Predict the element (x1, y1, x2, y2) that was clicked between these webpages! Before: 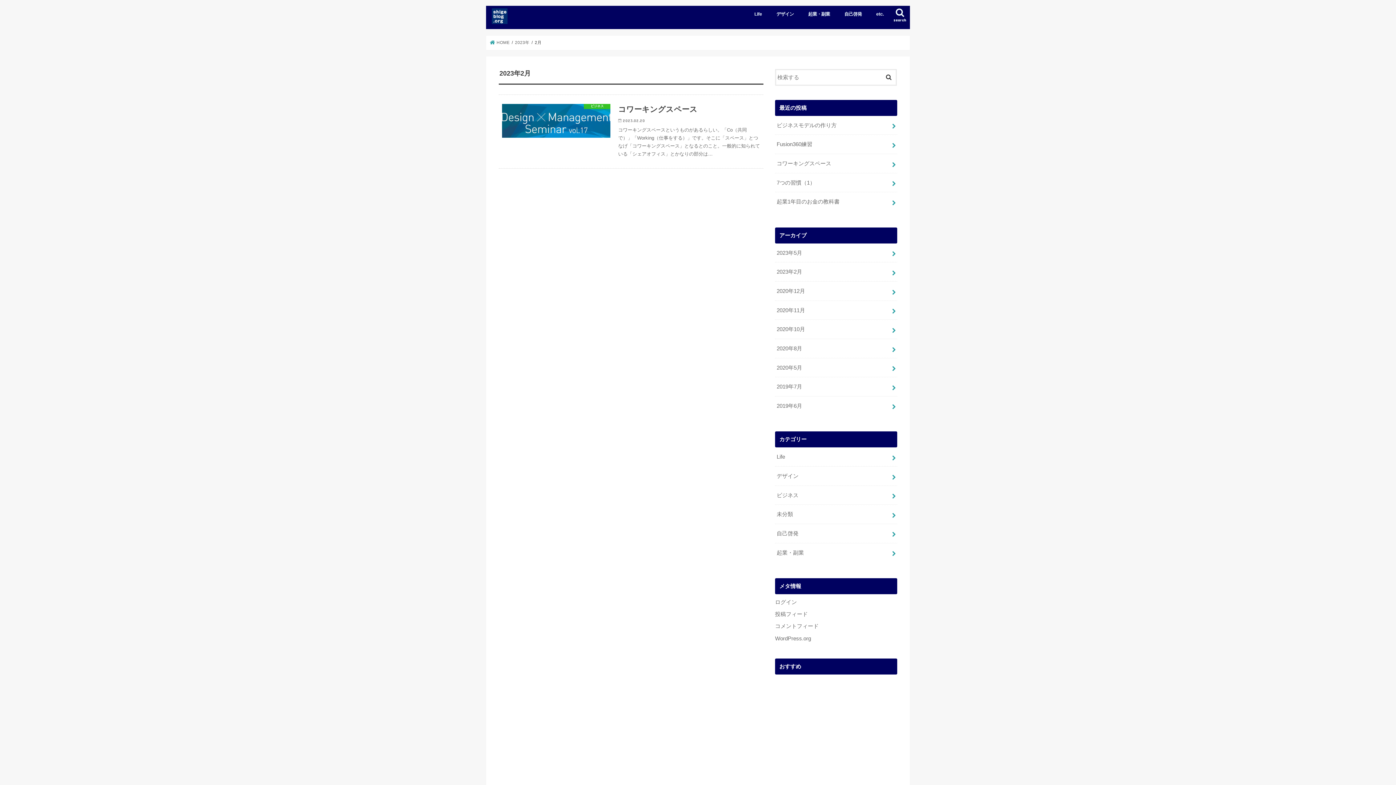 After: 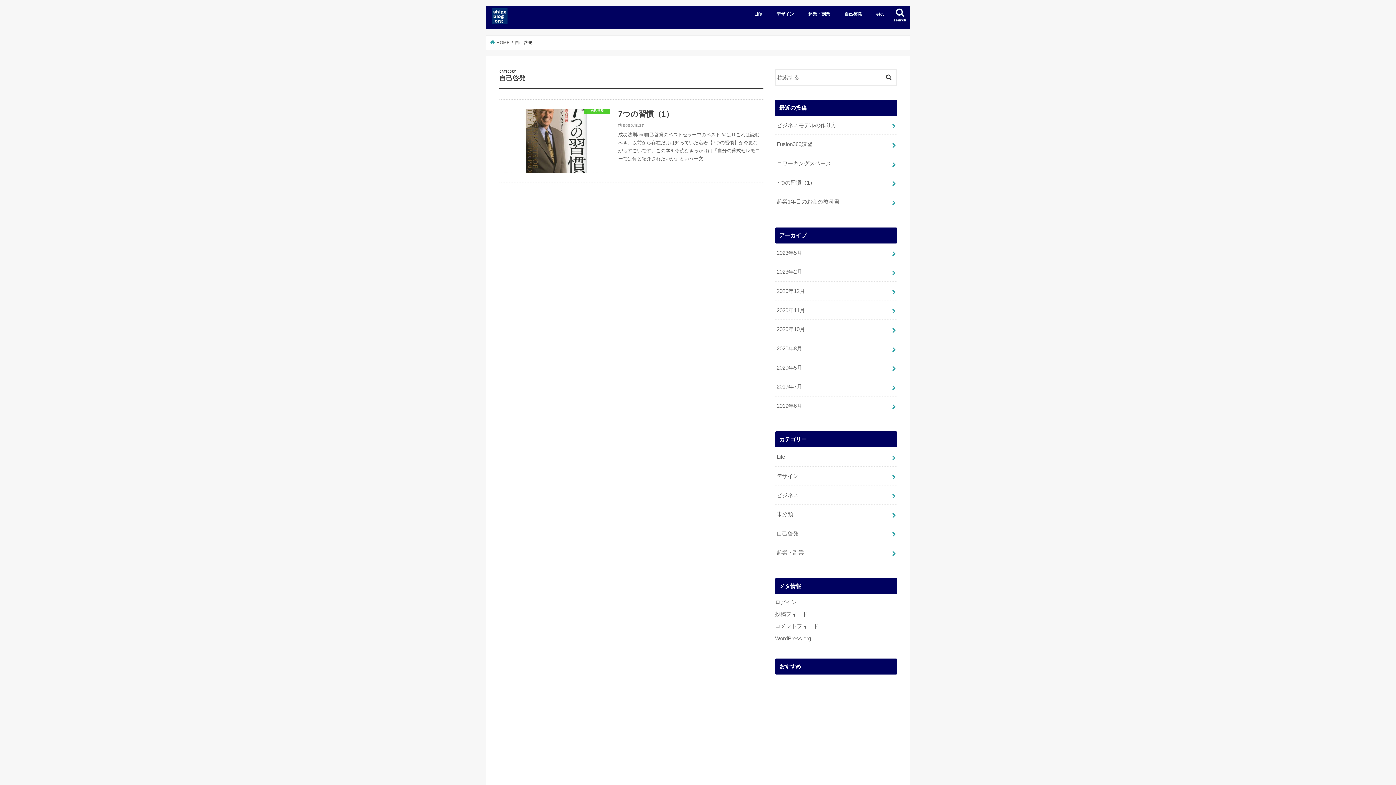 Action: bbox: (775, 524, 897, 543) label: 自己啓発